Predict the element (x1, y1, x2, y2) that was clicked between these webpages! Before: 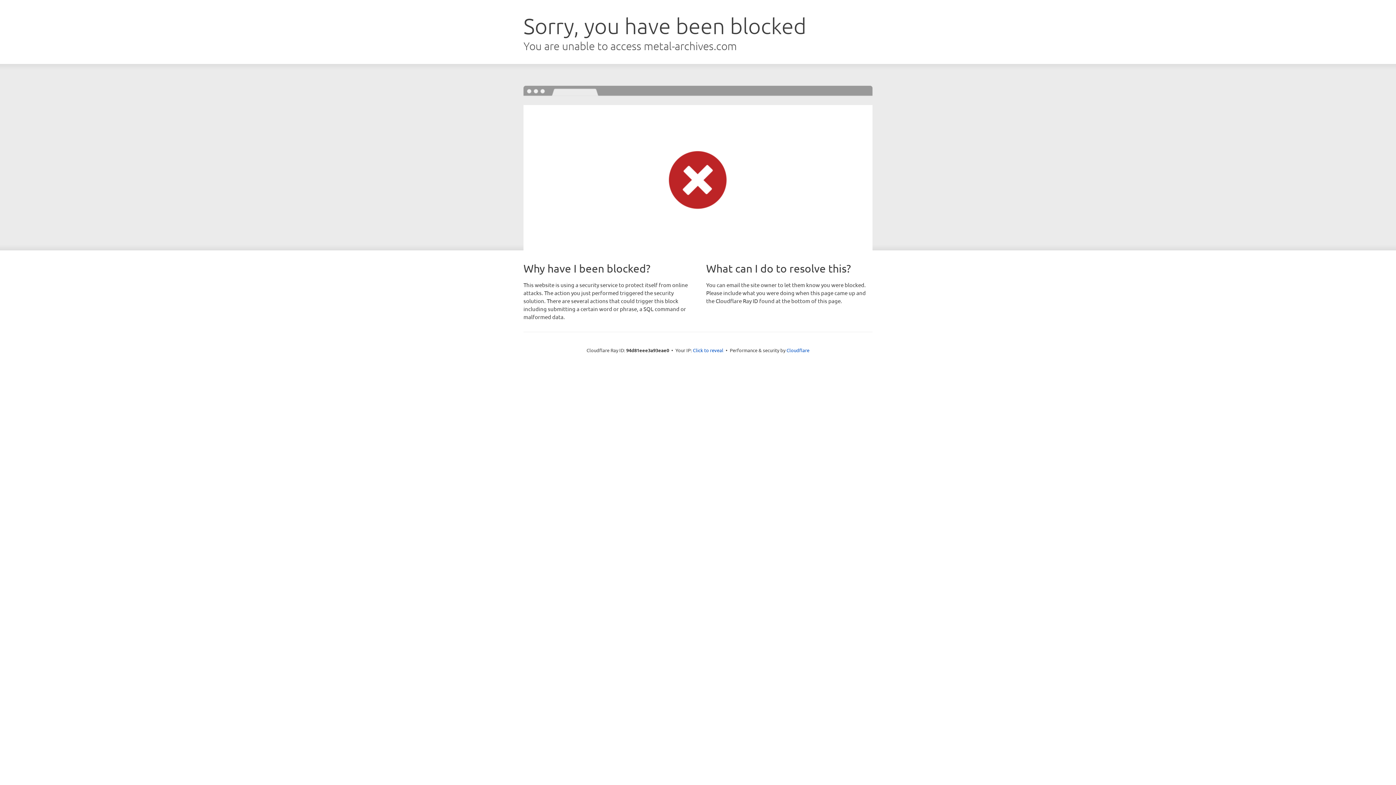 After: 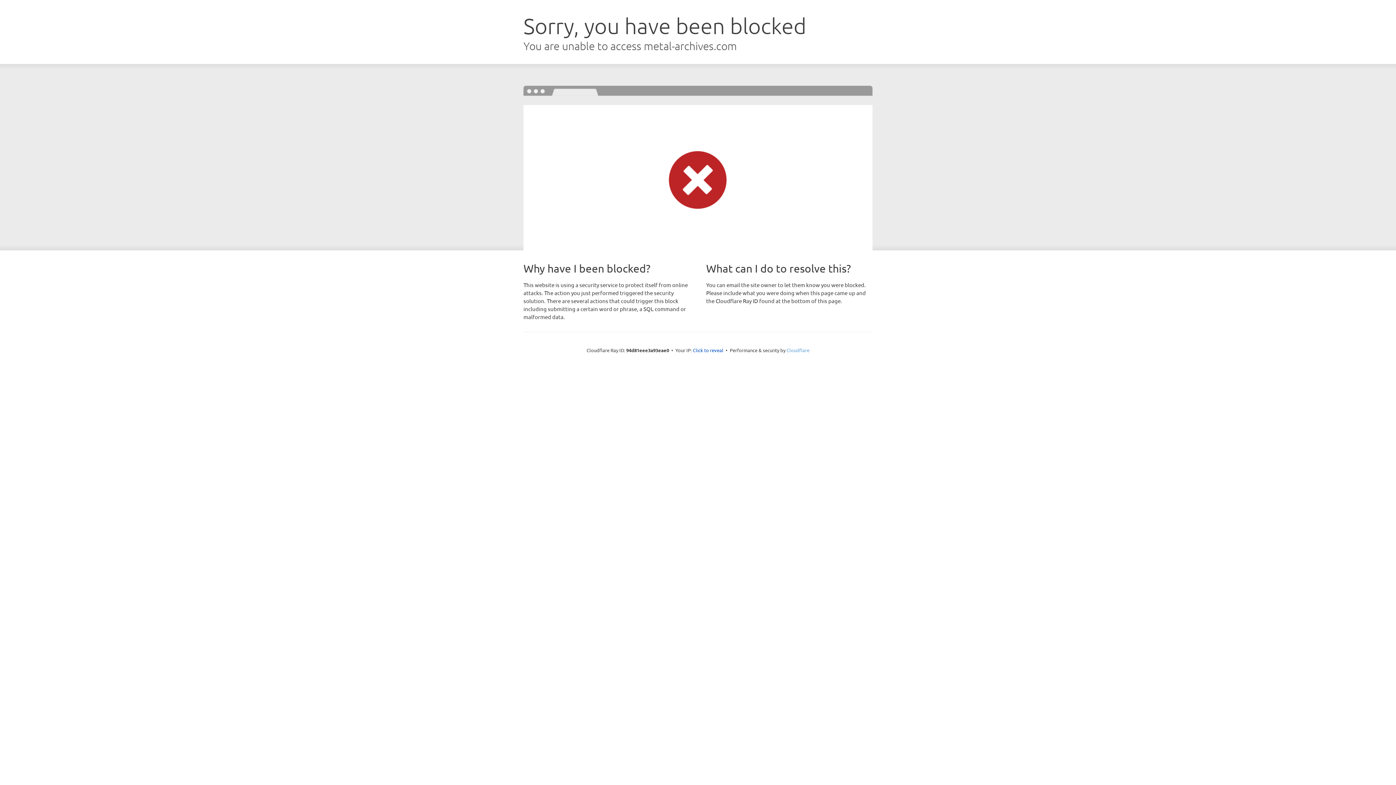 Action: bbox: (786, 347, 809, 353) label: Cloudflare